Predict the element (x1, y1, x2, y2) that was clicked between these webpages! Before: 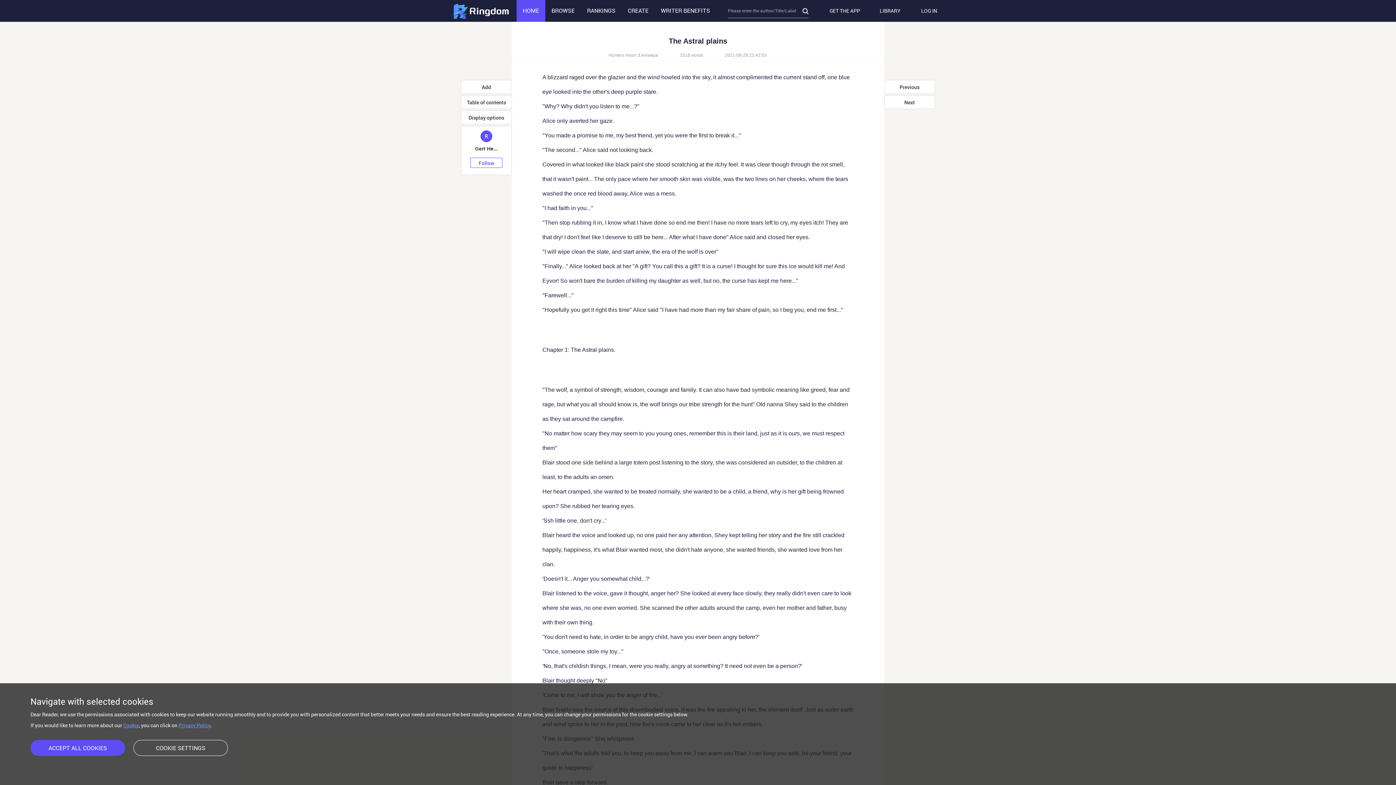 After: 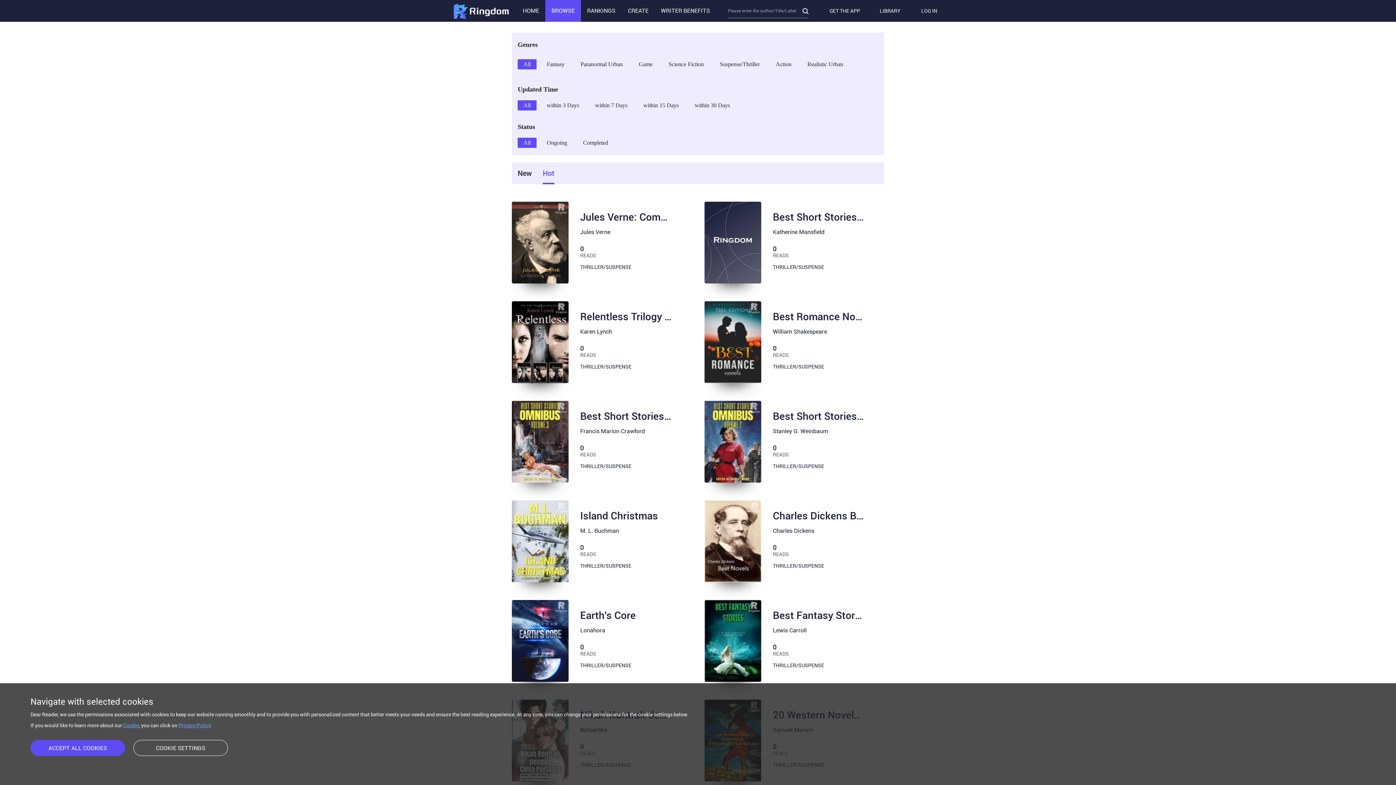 Action: label: BROWSE bbox: (551, 0, 574, 21)